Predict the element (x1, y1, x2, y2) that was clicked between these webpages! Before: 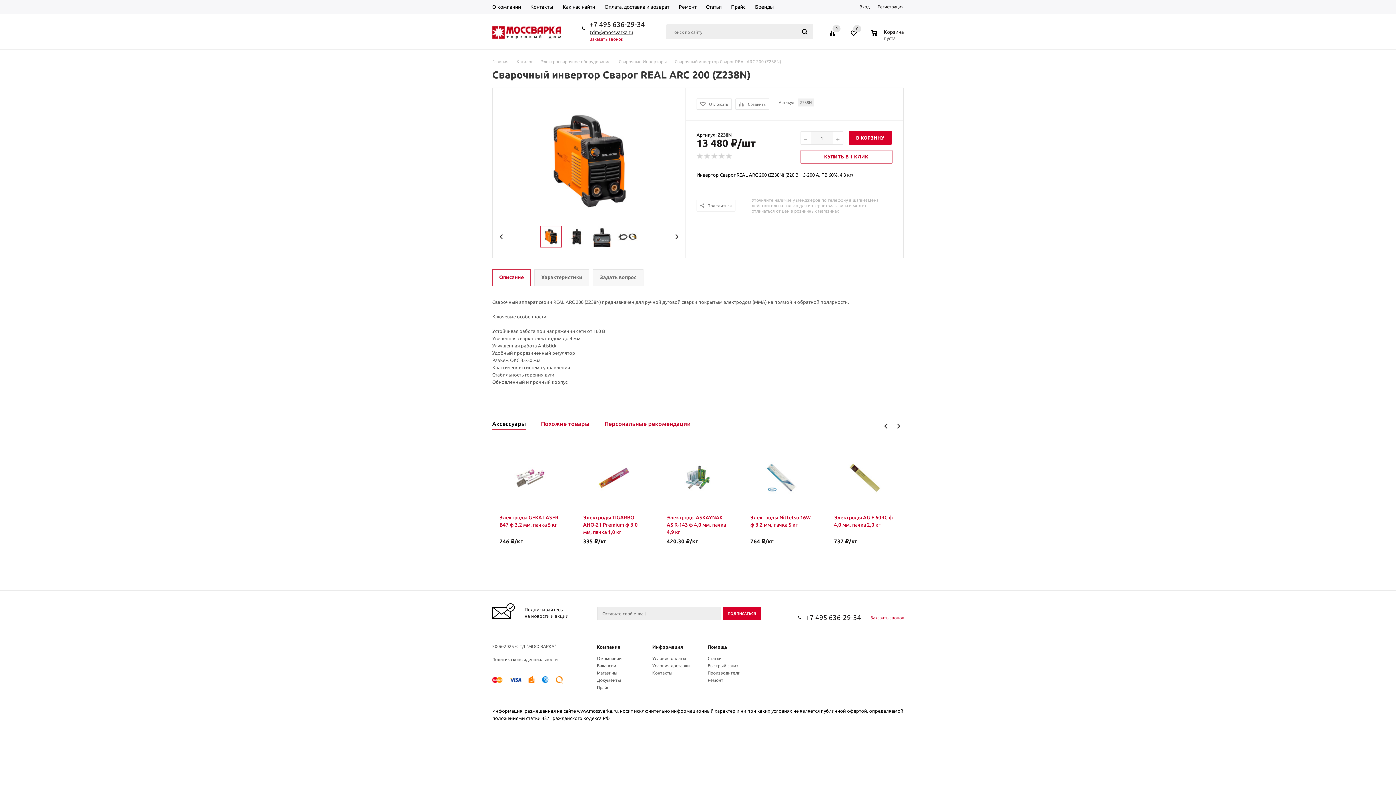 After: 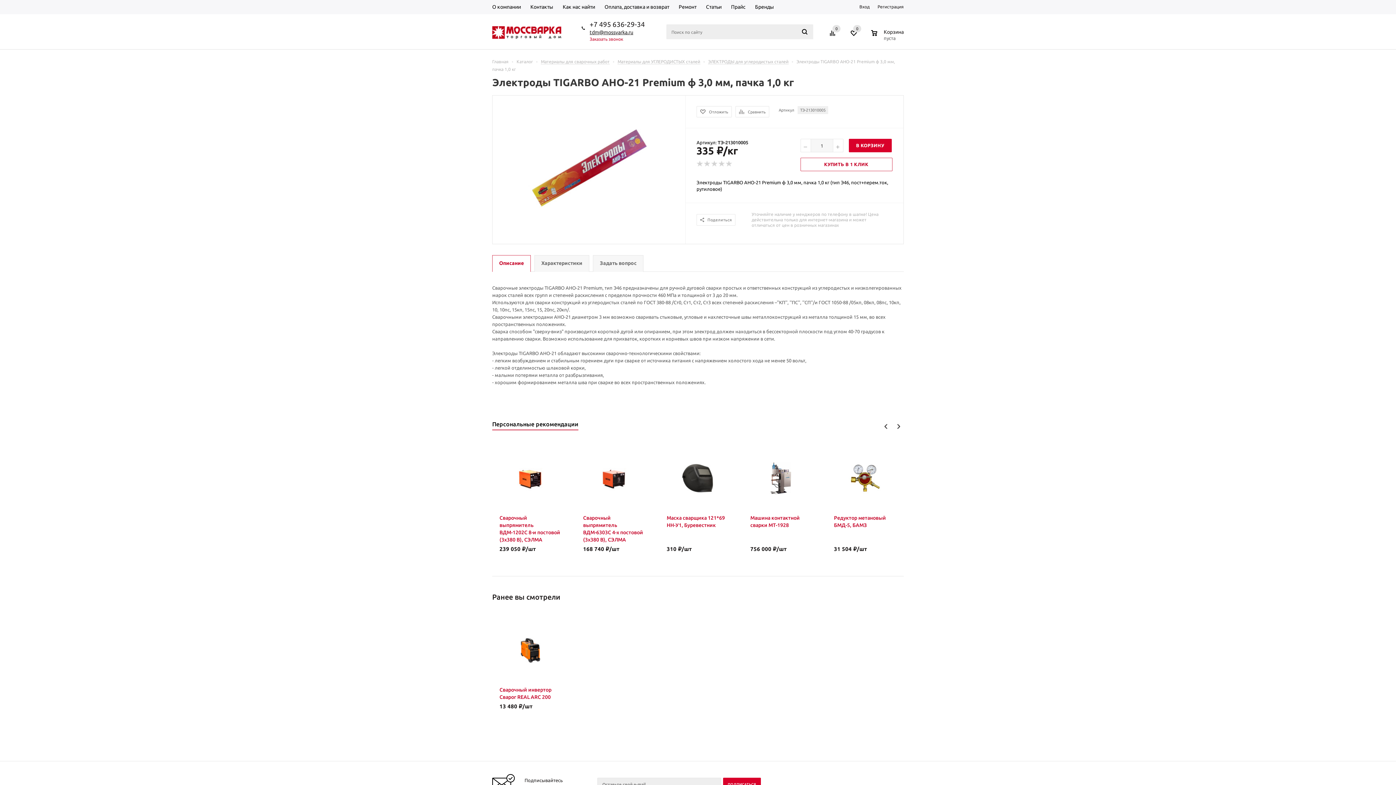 Action: bbox: (583, 514, 645, 536) label: Электроды TIGARBO АНО-21 Premium ф 3,0 мм, пачка 1,0 кг